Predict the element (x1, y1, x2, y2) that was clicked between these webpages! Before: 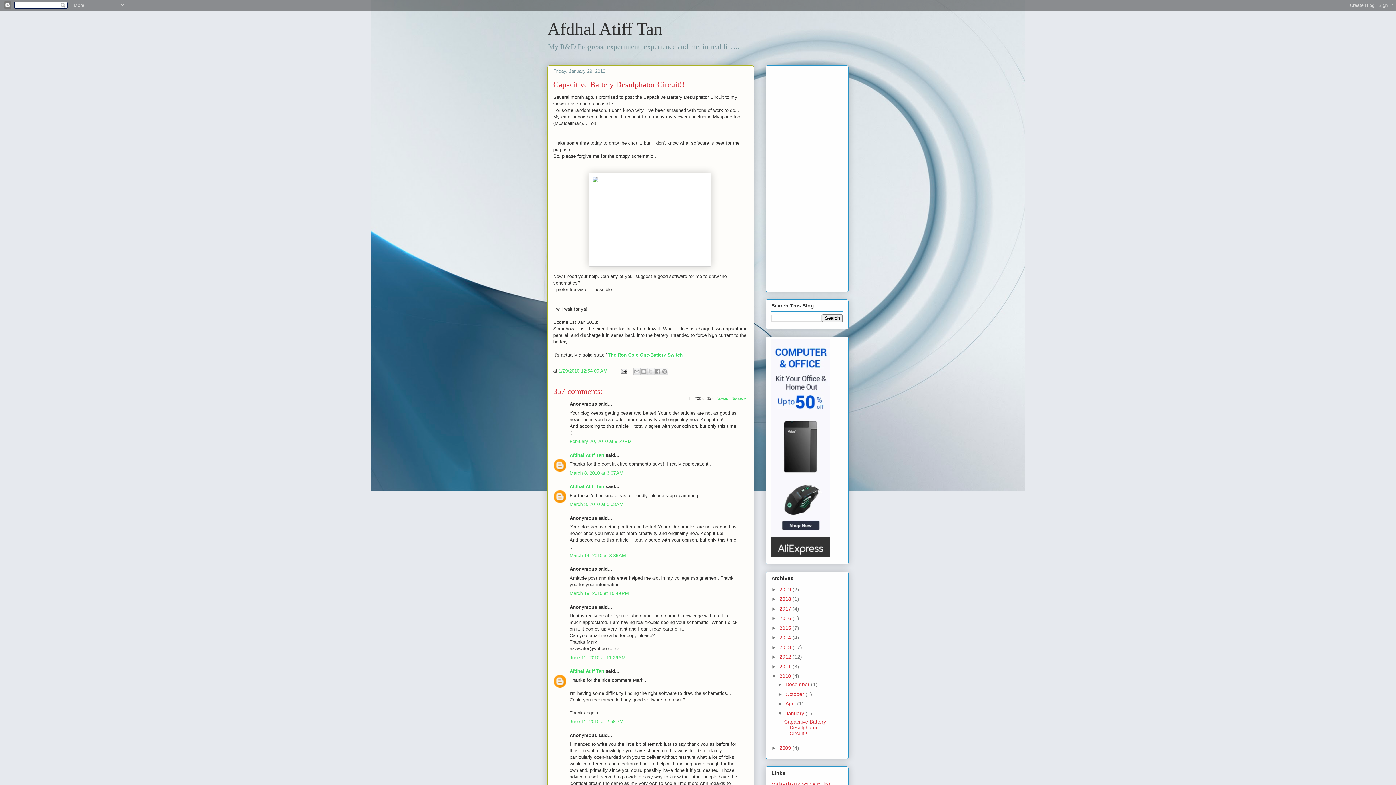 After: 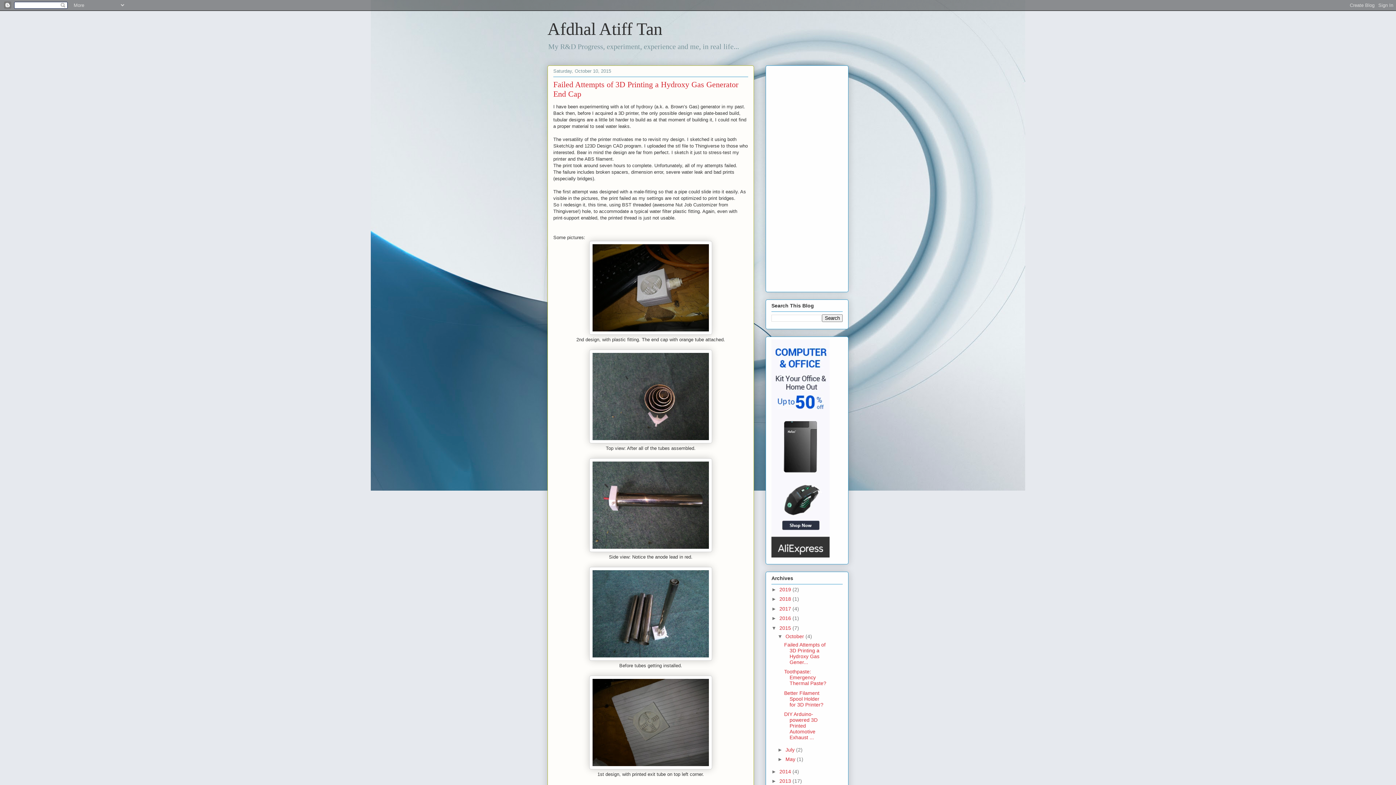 Action: bbox: (779, 625, 792, 631) label: 2015 